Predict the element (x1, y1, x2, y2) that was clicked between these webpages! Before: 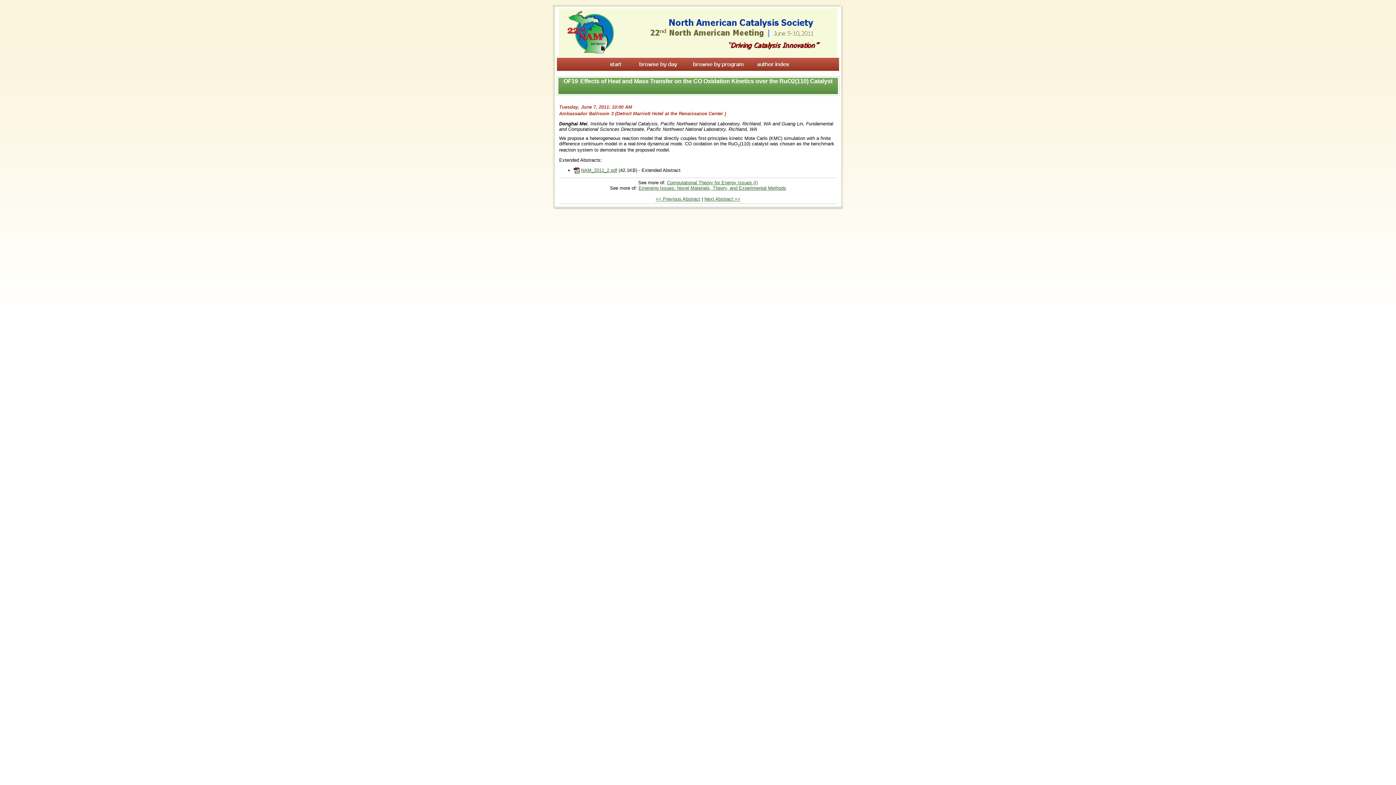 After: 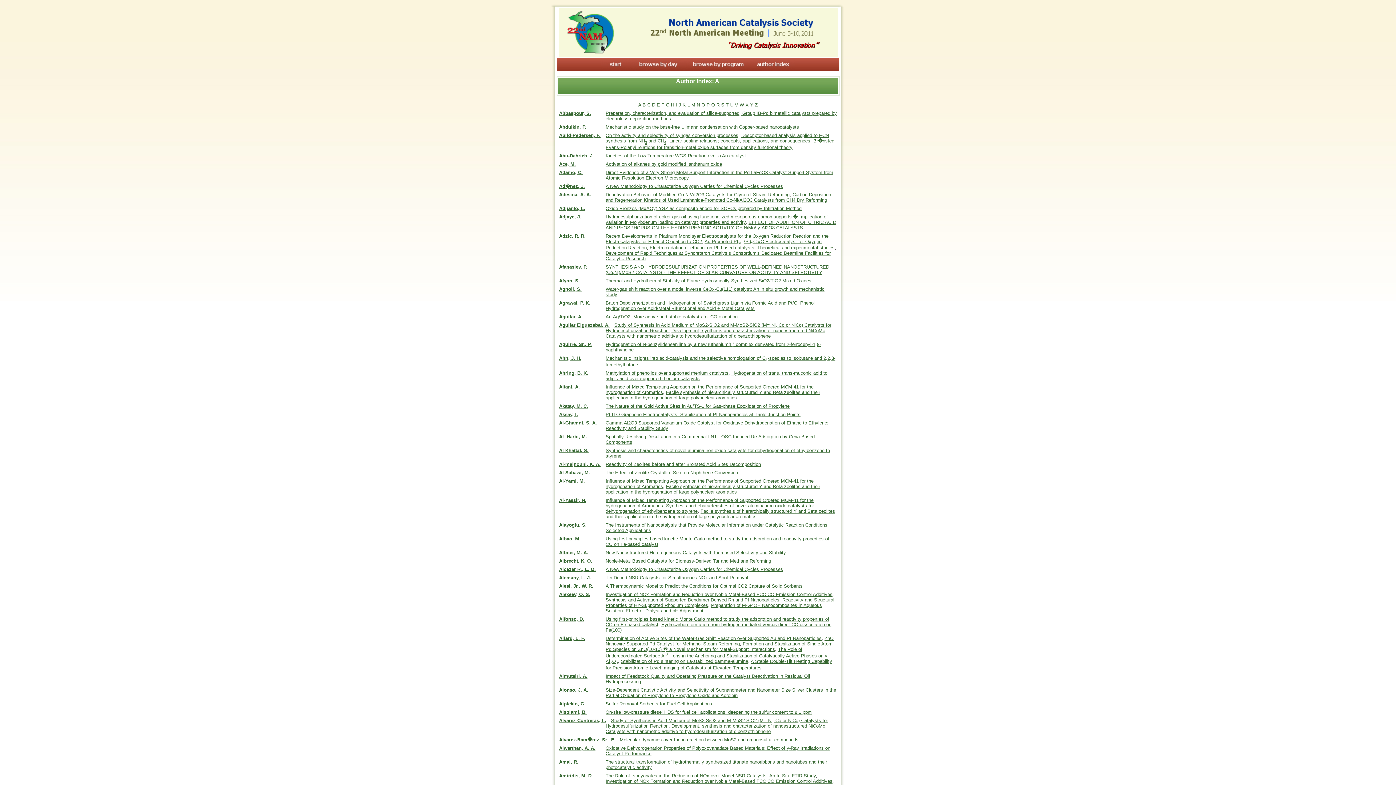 Action: bbox: (751, 67, 795, 71)